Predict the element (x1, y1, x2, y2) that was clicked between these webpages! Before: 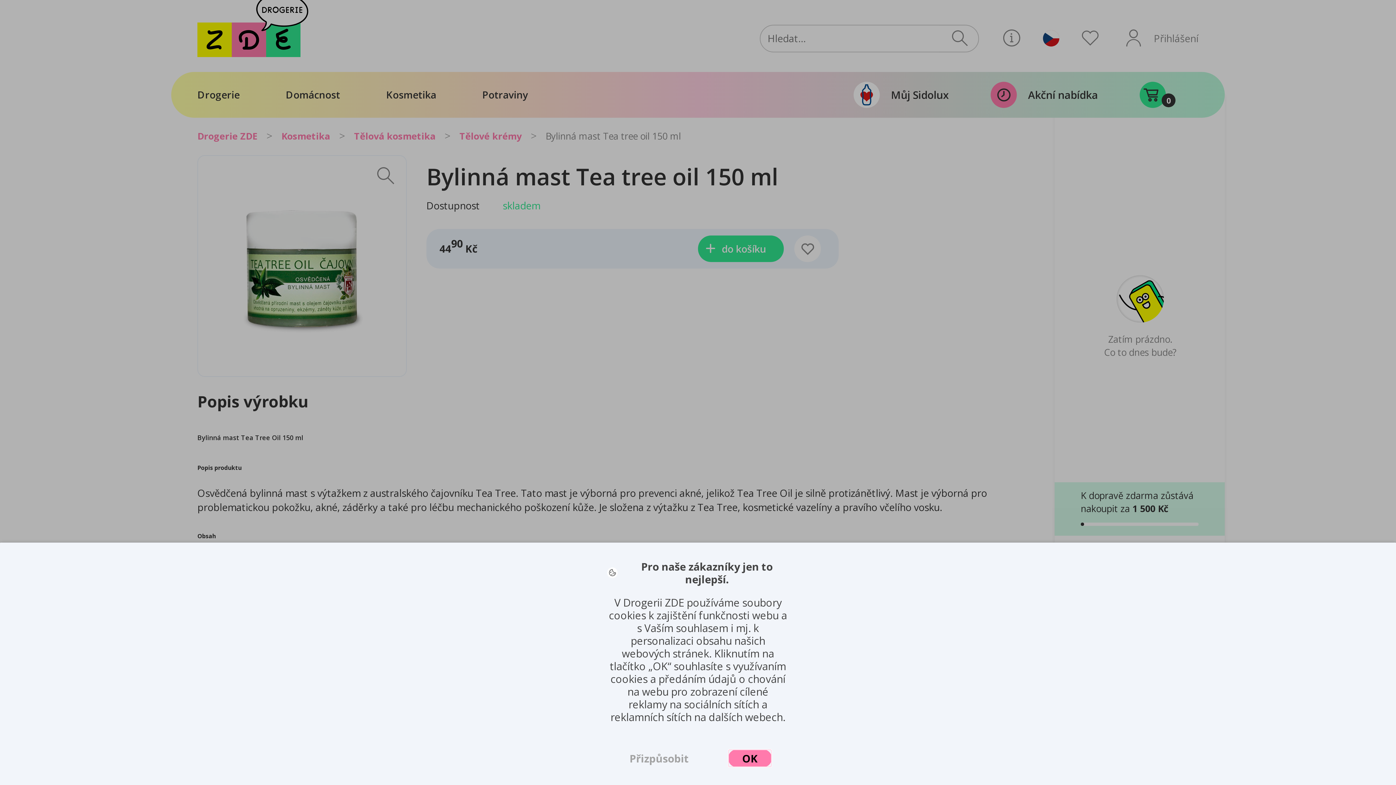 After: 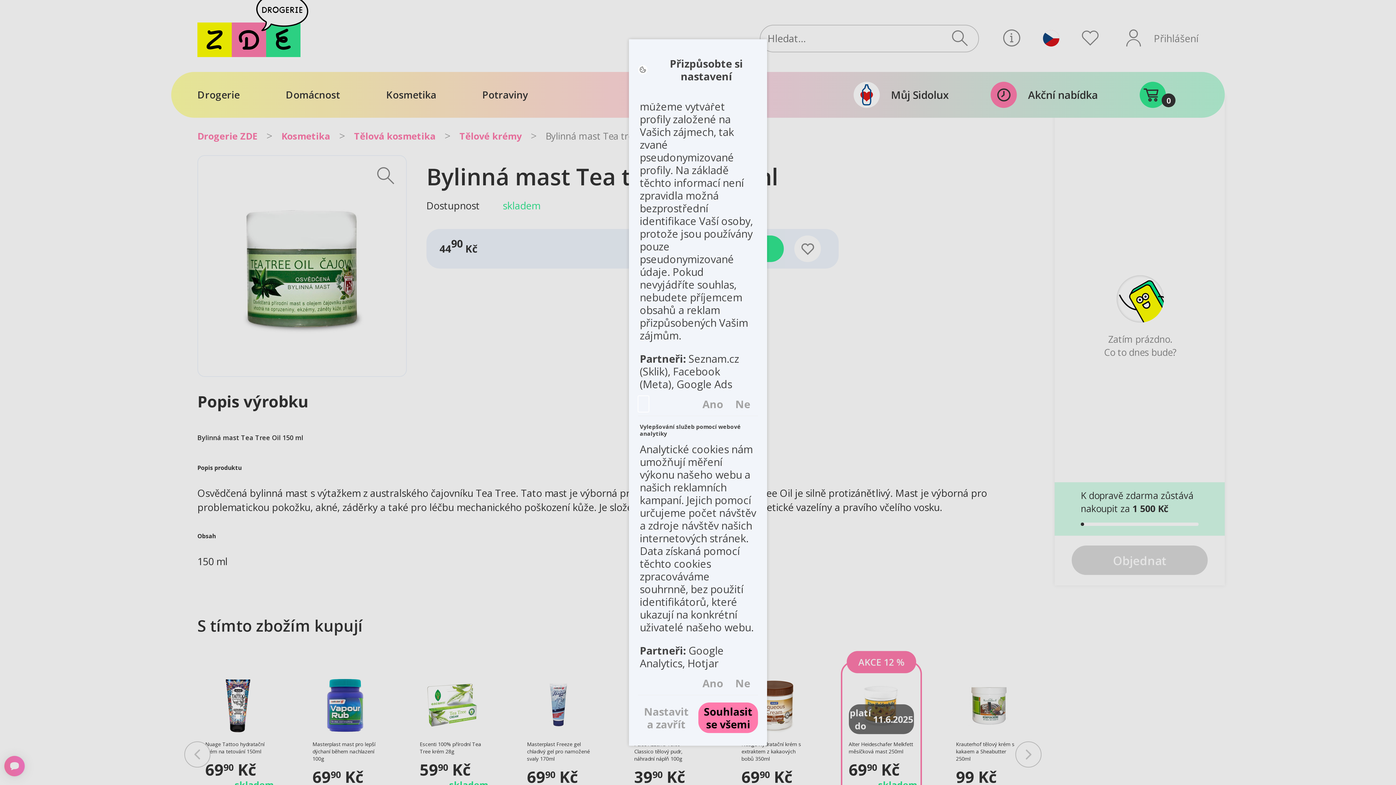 Action: label: Přizpůsobit bbox: (624, 749, 694, 767)